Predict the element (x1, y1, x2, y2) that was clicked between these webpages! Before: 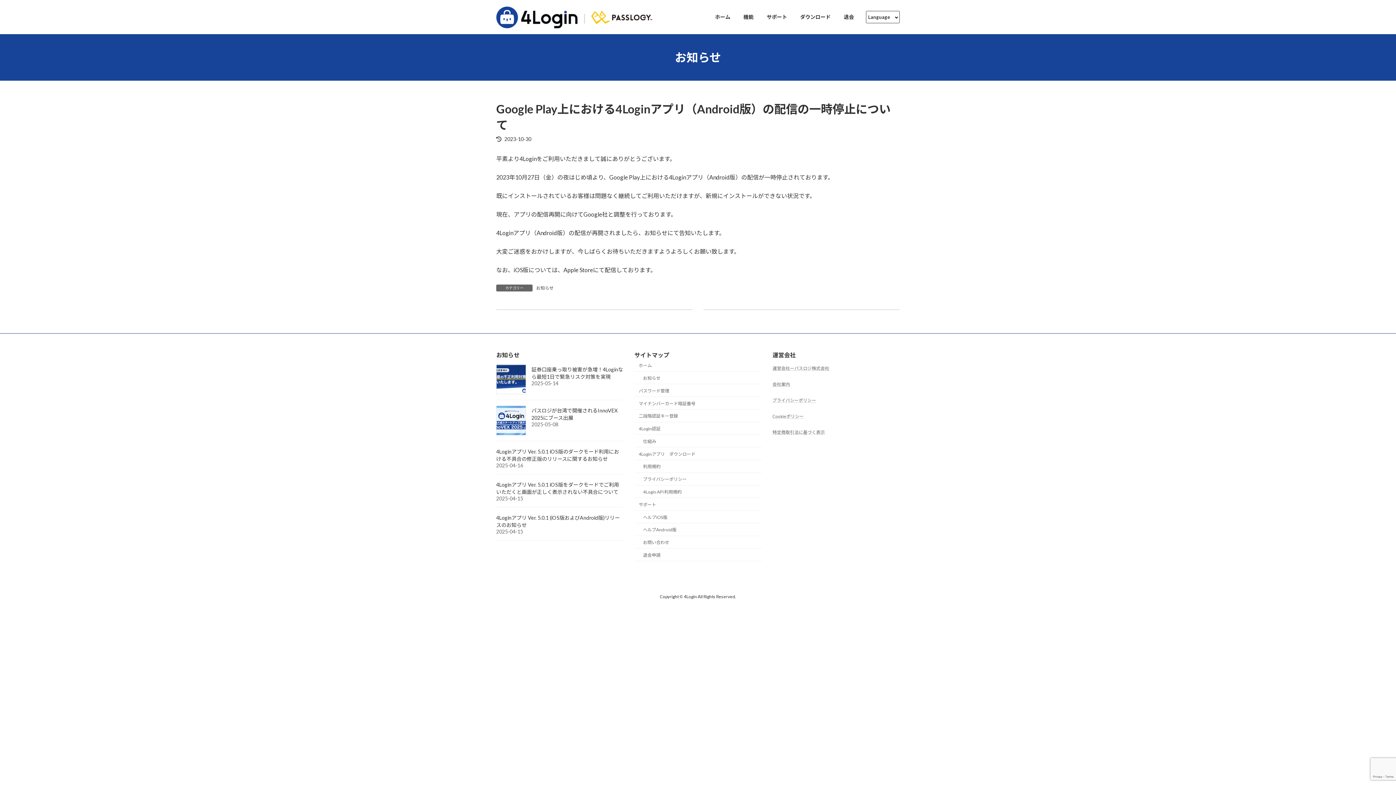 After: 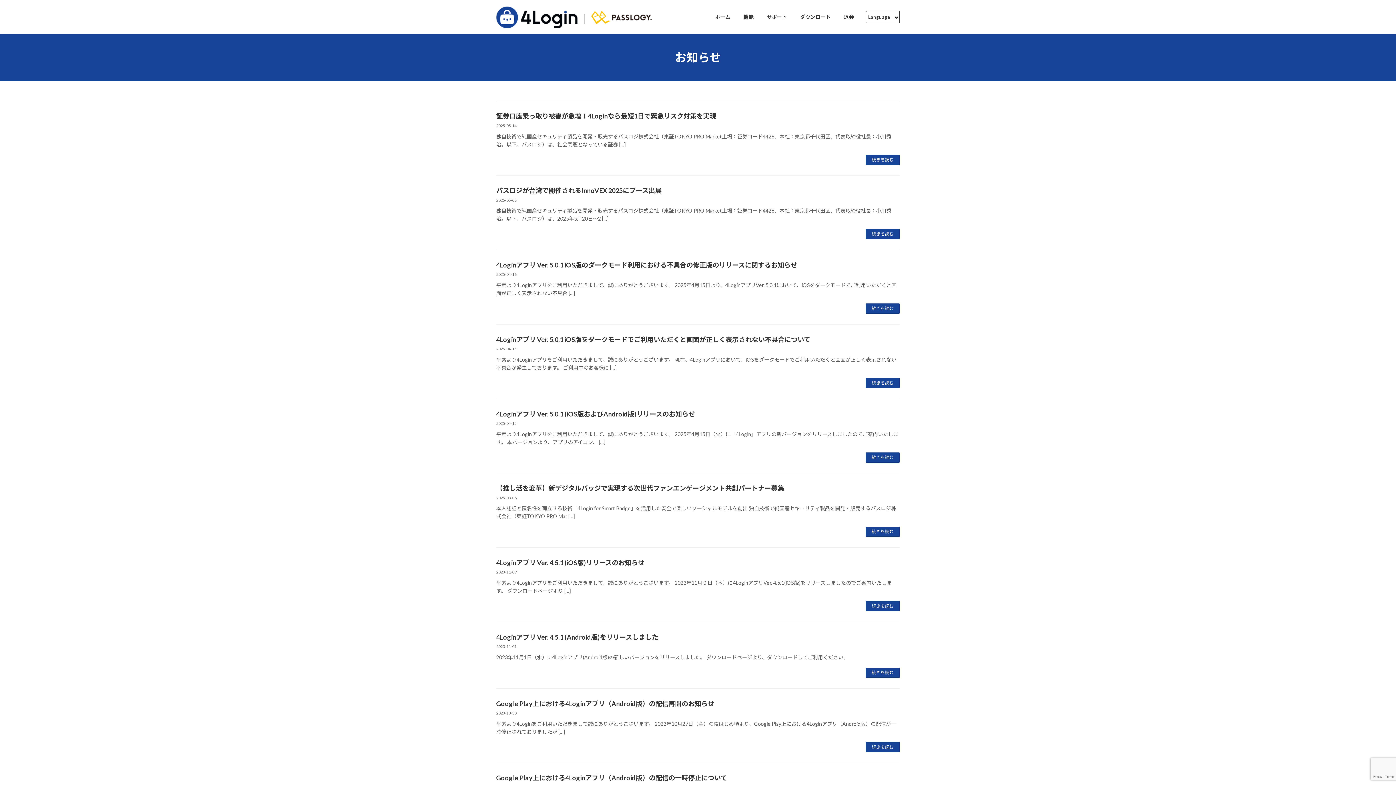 Action: label: お知らせ bbox: (536, 284, 553, 290)